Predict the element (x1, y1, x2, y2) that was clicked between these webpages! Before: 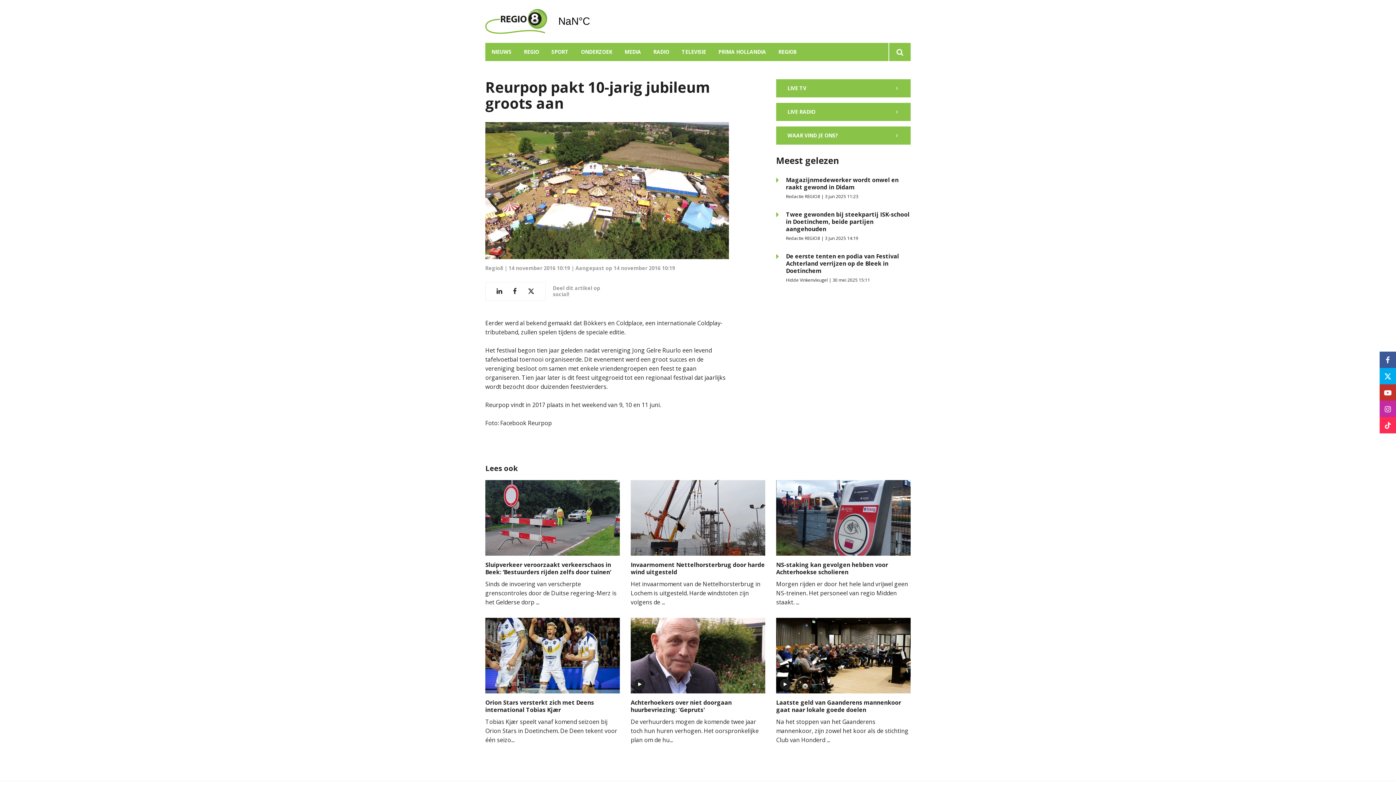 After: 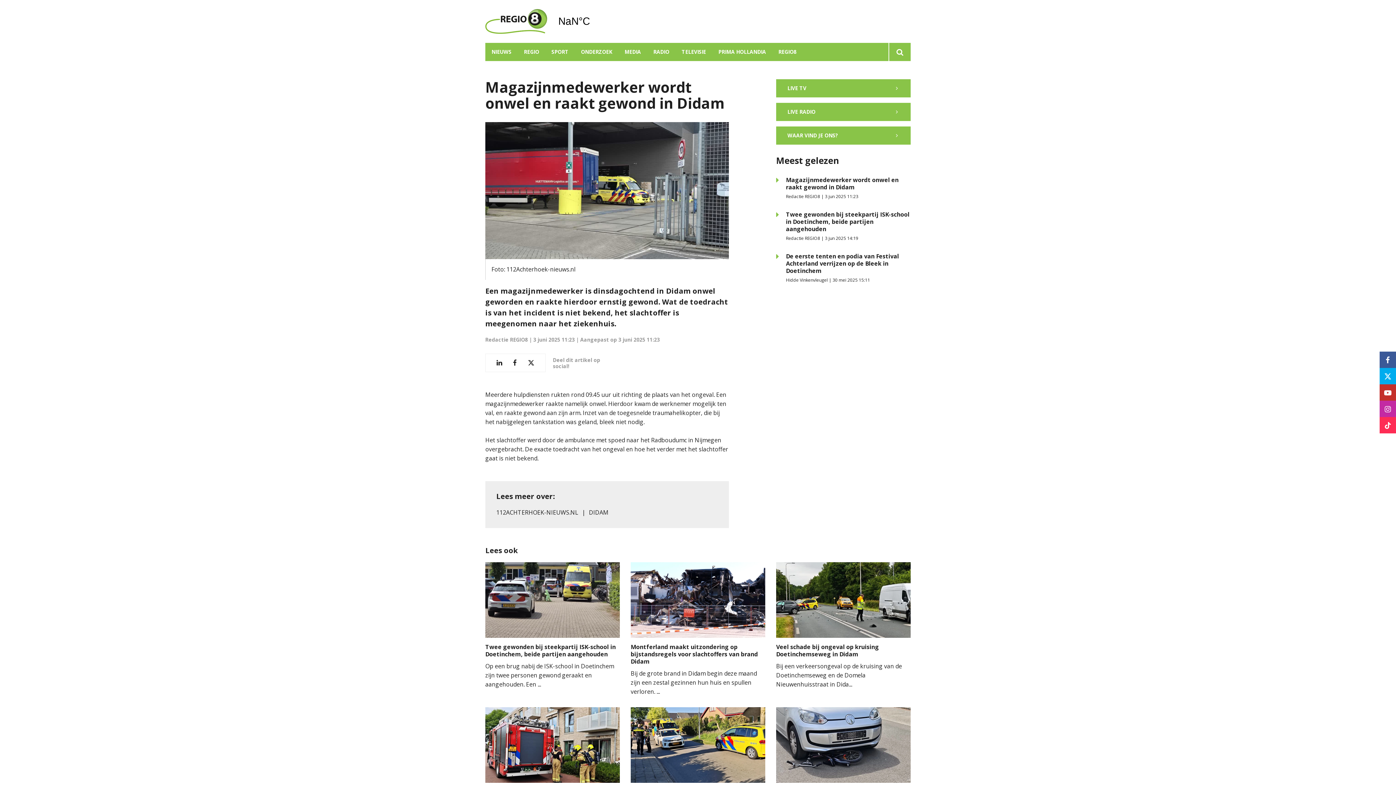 Action: label: Magazijnmedewerker wordt onwel en raakt gewond in Didam bbox: (786, 176, 898, 191)